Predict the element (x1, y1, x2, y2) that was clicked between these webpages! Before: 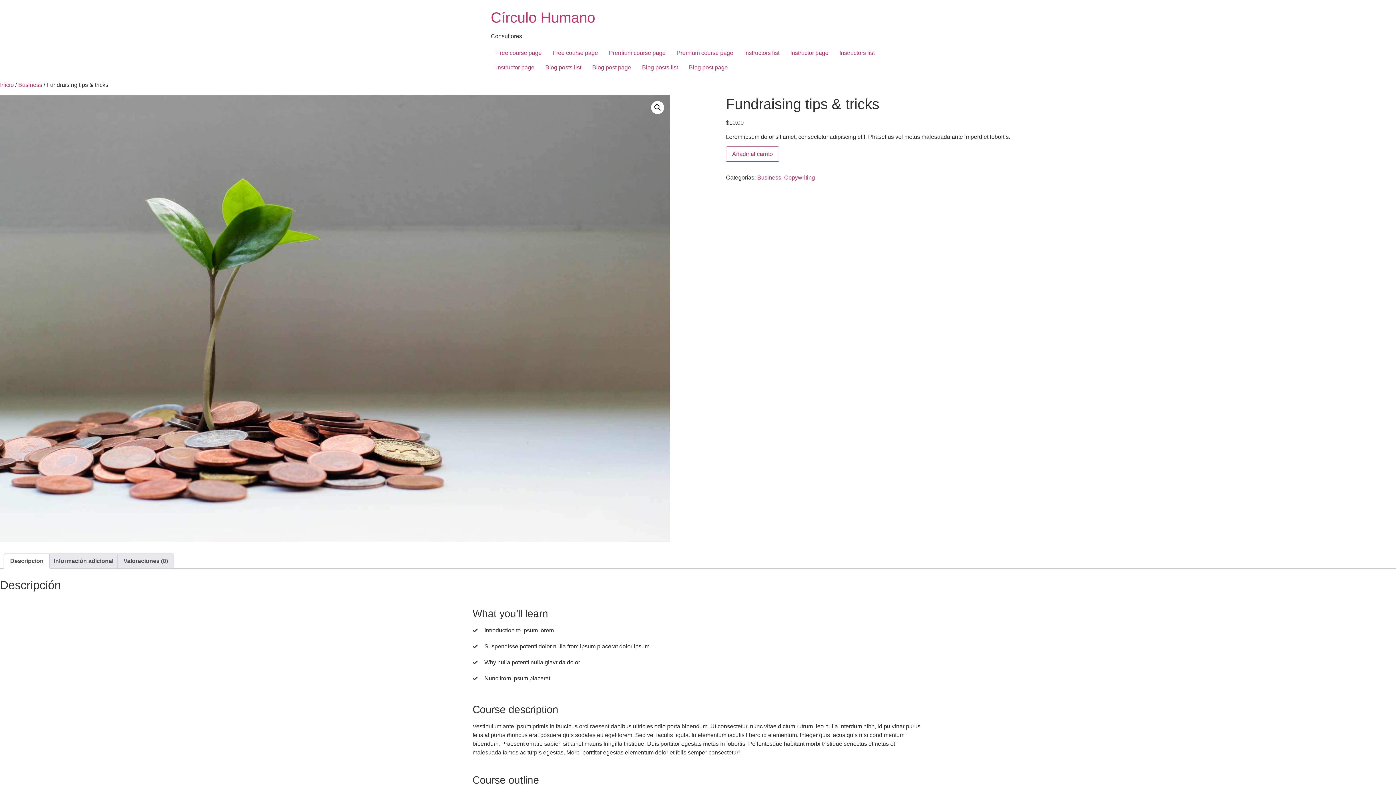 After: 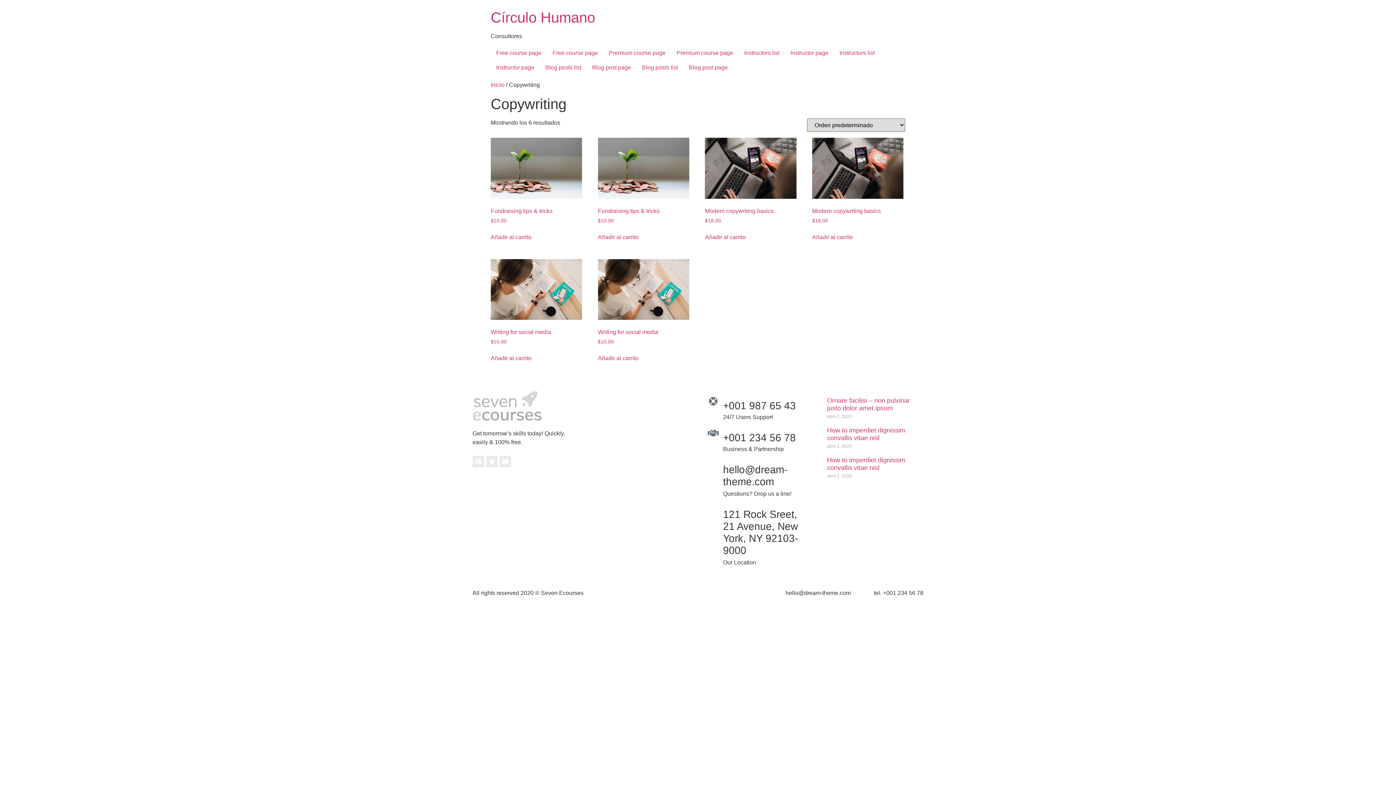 Action: label: Copywriting bbox: (784, 174, 815, 180)